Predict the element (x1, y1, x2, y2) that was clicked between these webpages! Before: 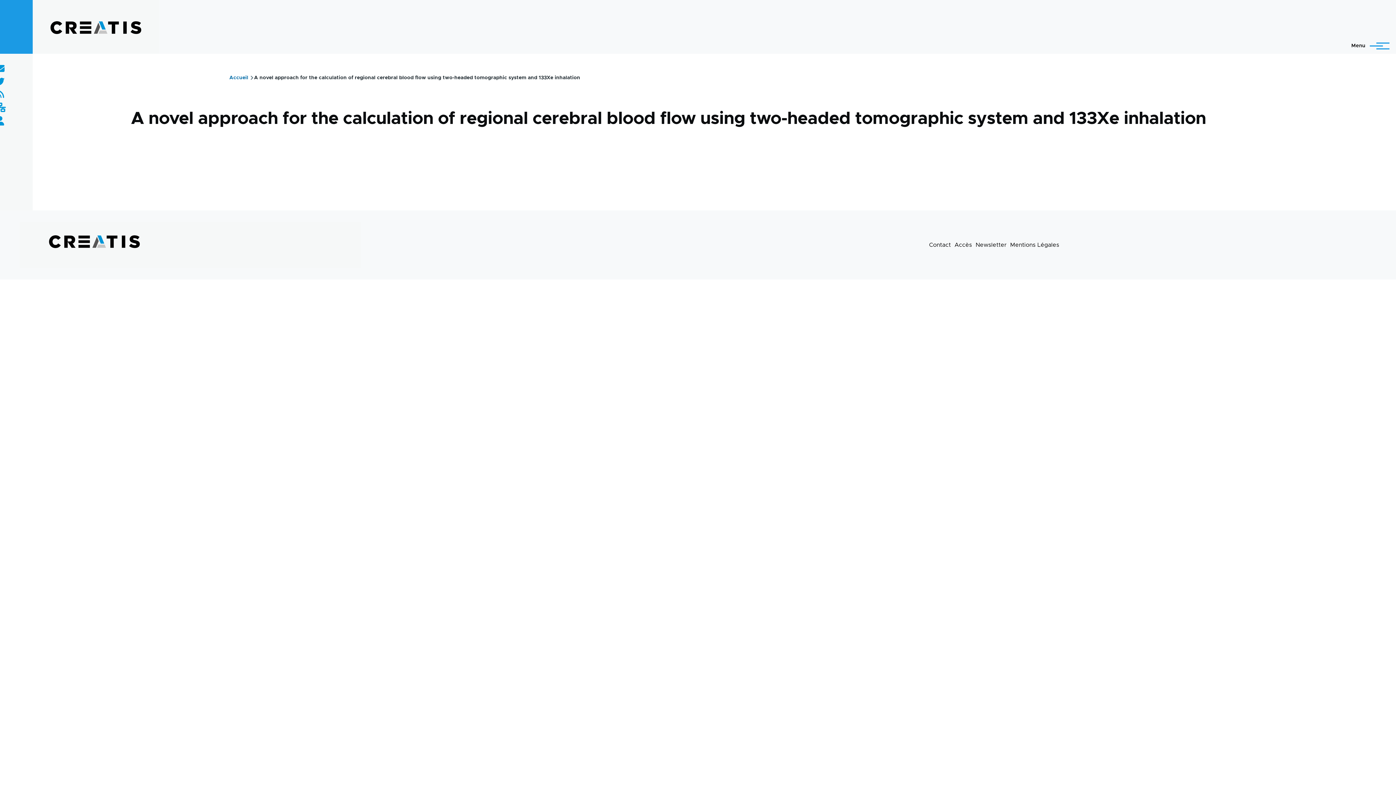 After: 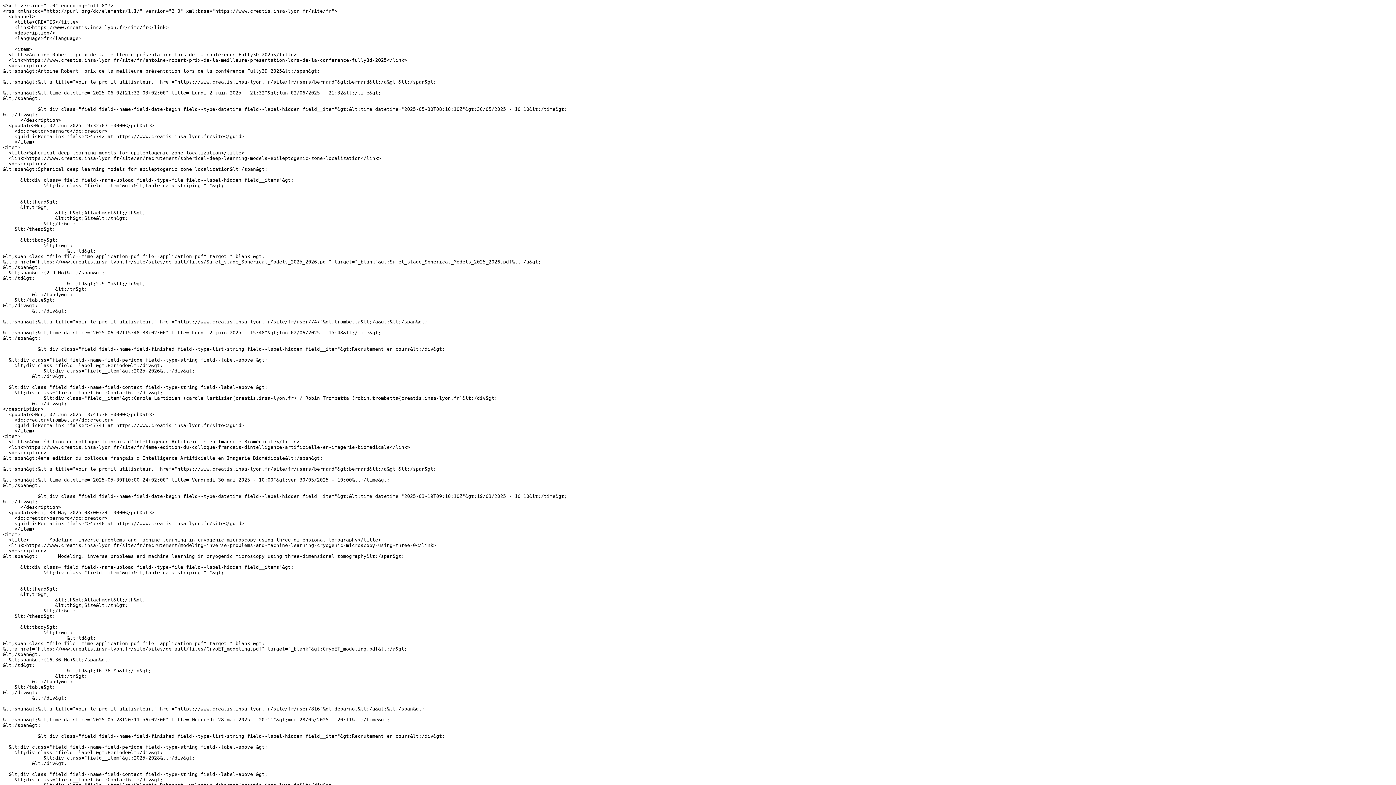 Action: bbox: (-4, 90, 4, 99)